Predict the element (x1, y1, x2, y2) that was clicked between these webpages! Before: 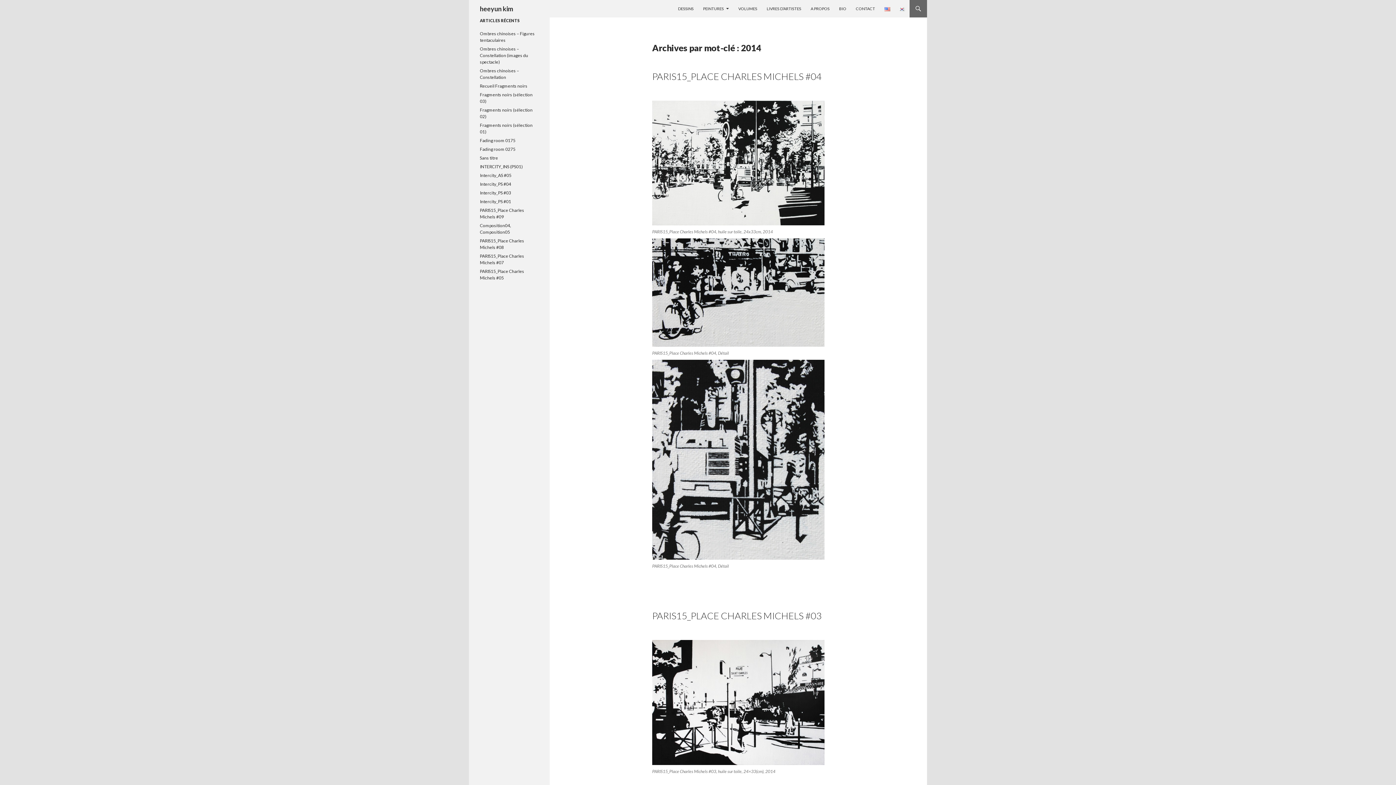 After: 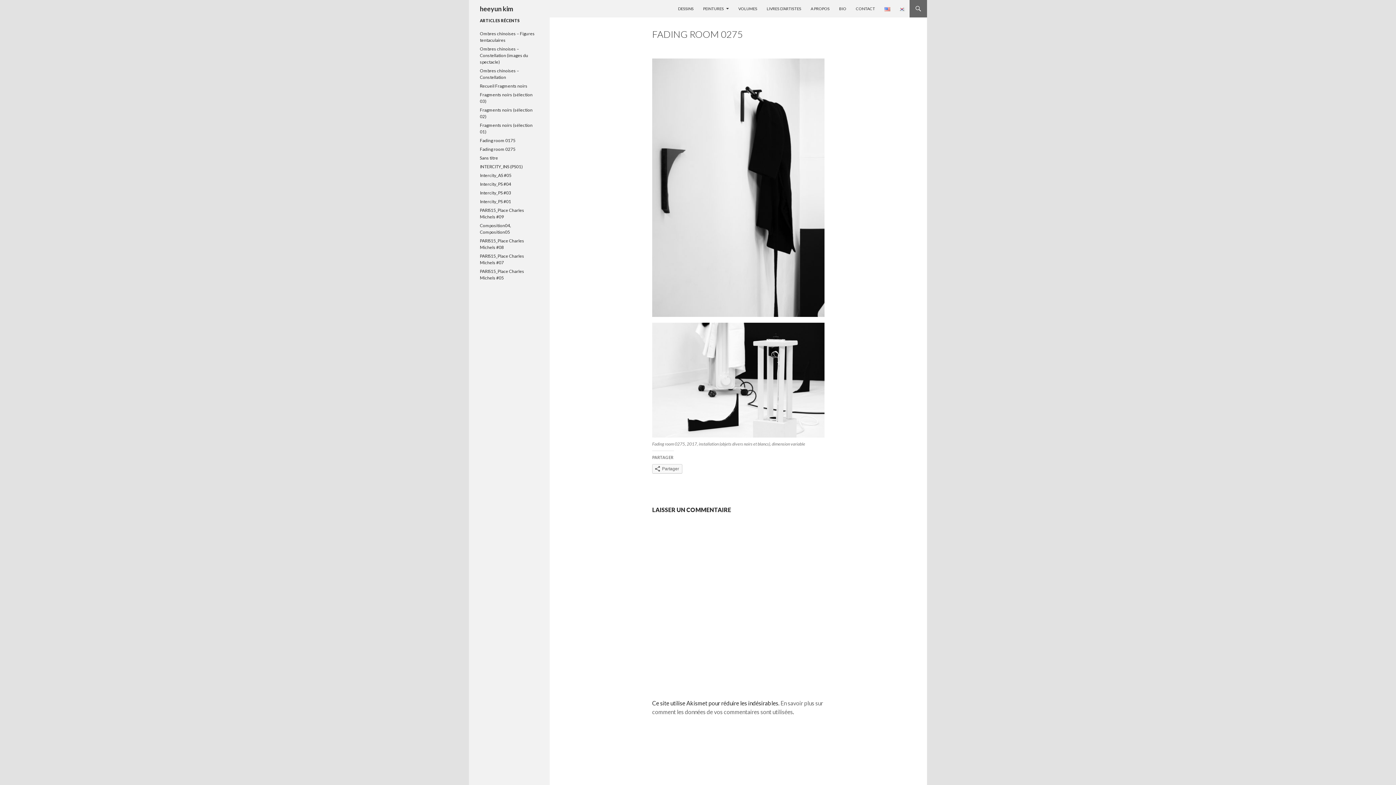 Action: label: Fading room 0275 bbox: (480, 146, 515, 152)